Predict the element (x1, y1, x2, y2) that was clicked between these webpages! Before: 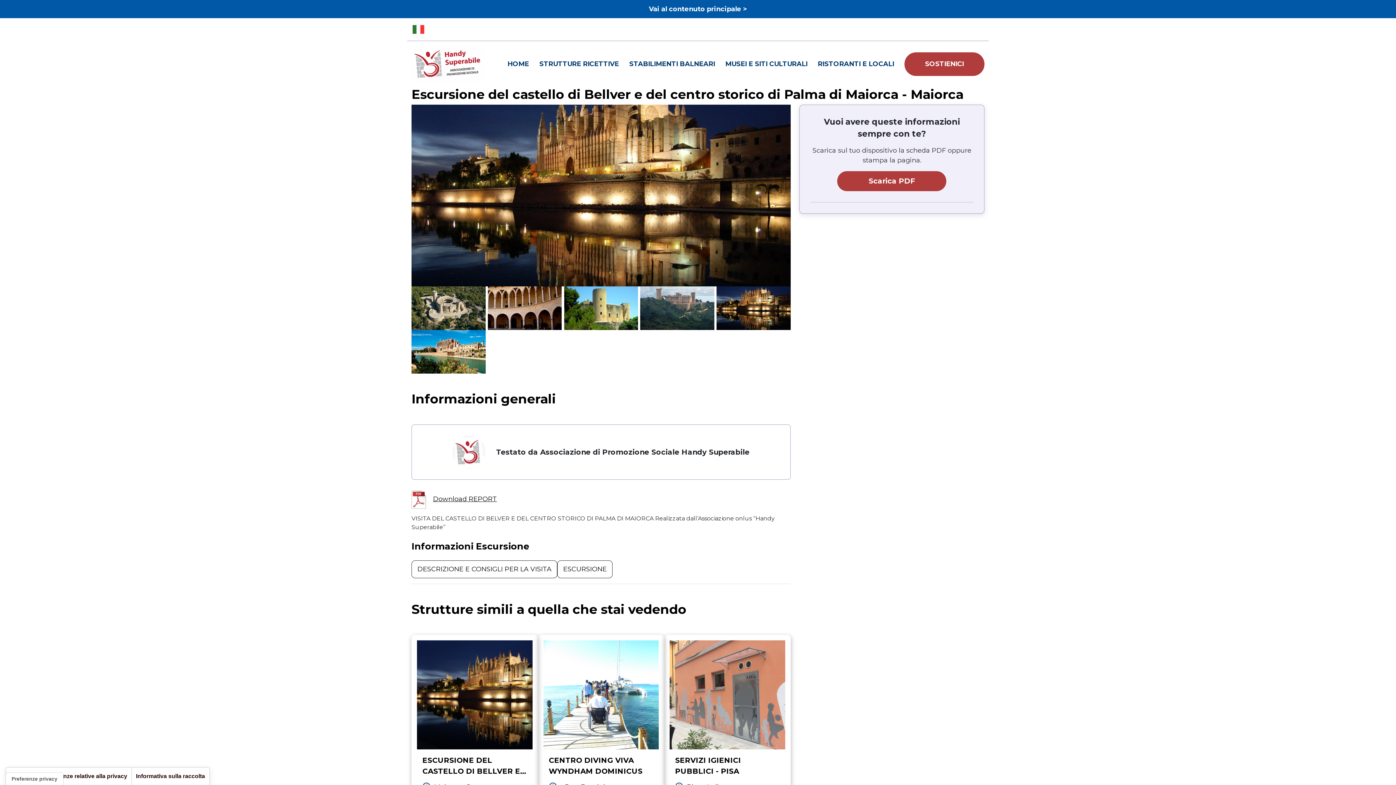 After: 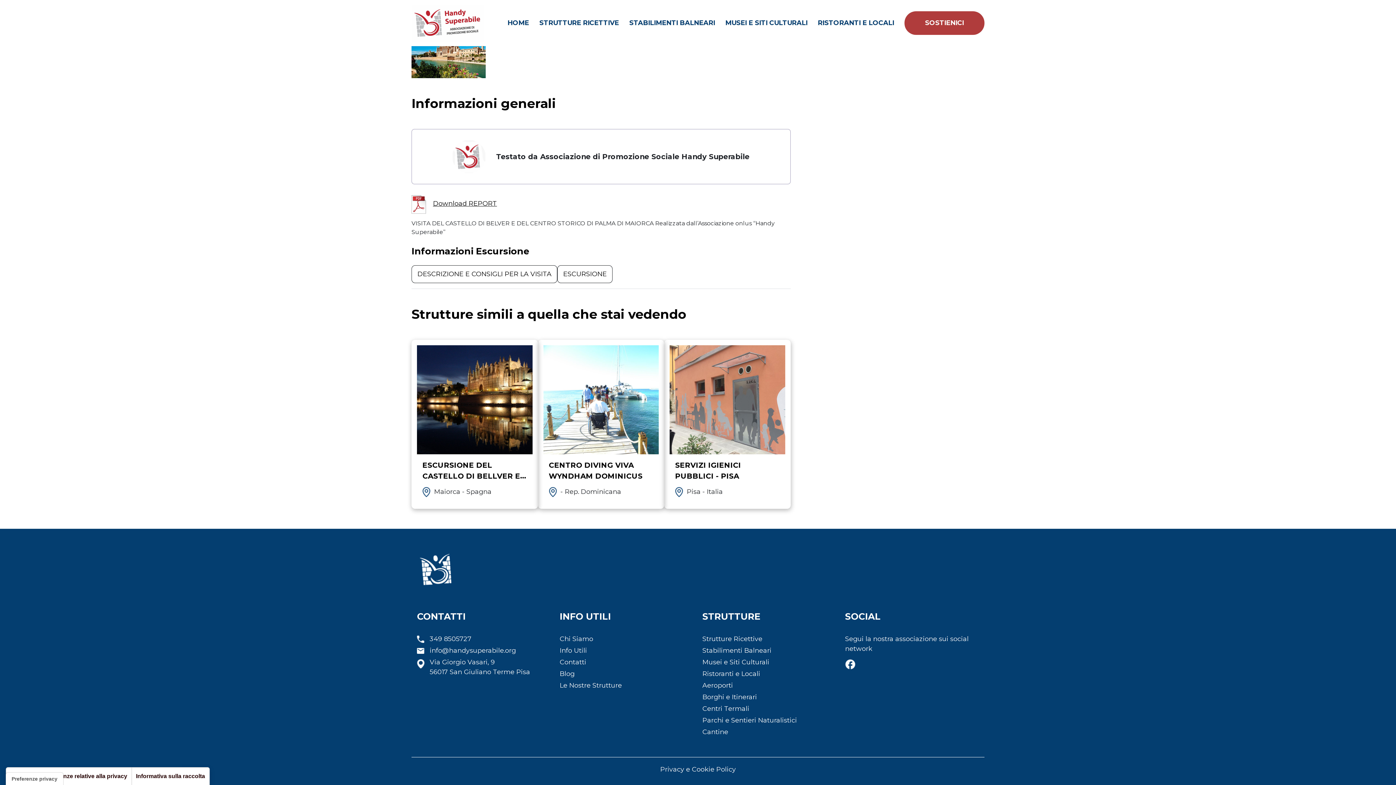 Action: label: Scarica PDF bbox: (837, 171, 946, 191)